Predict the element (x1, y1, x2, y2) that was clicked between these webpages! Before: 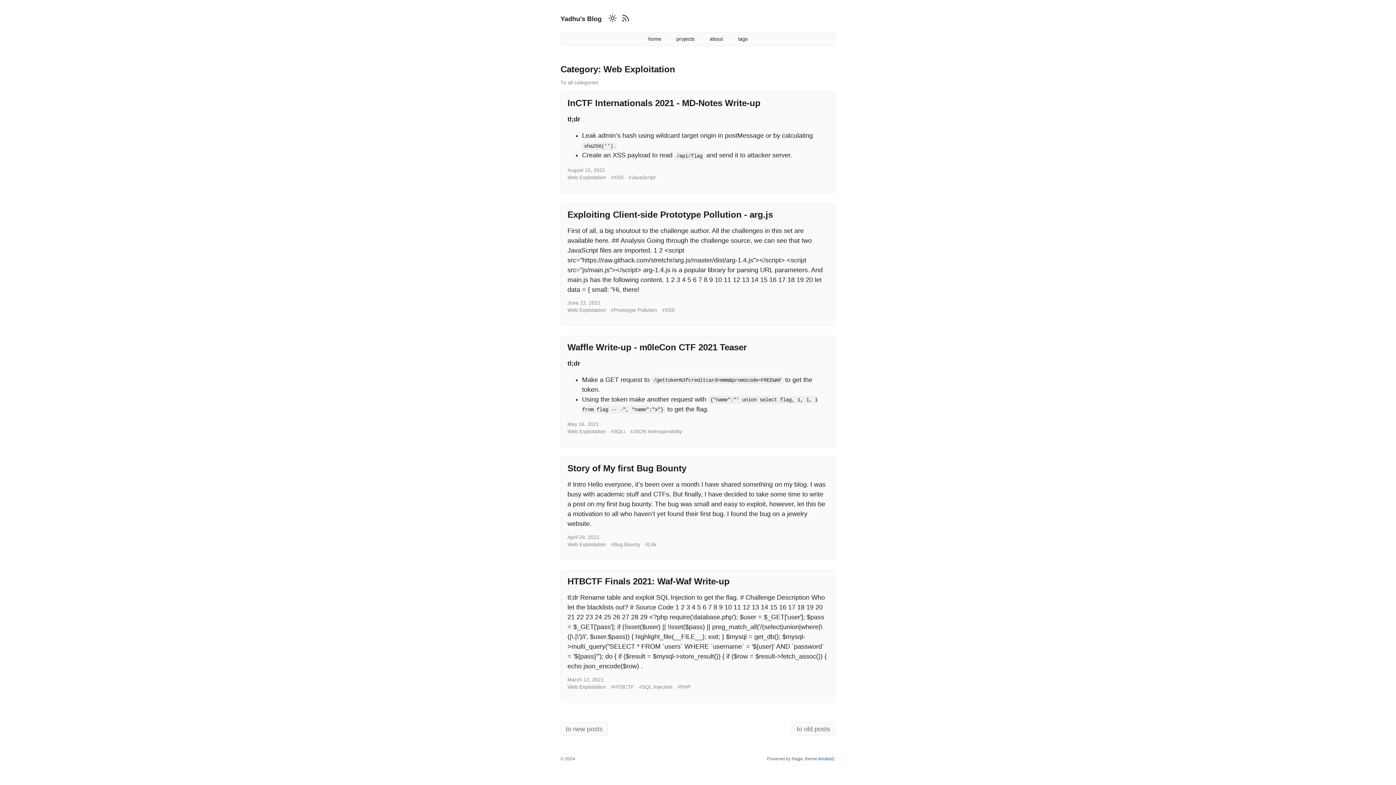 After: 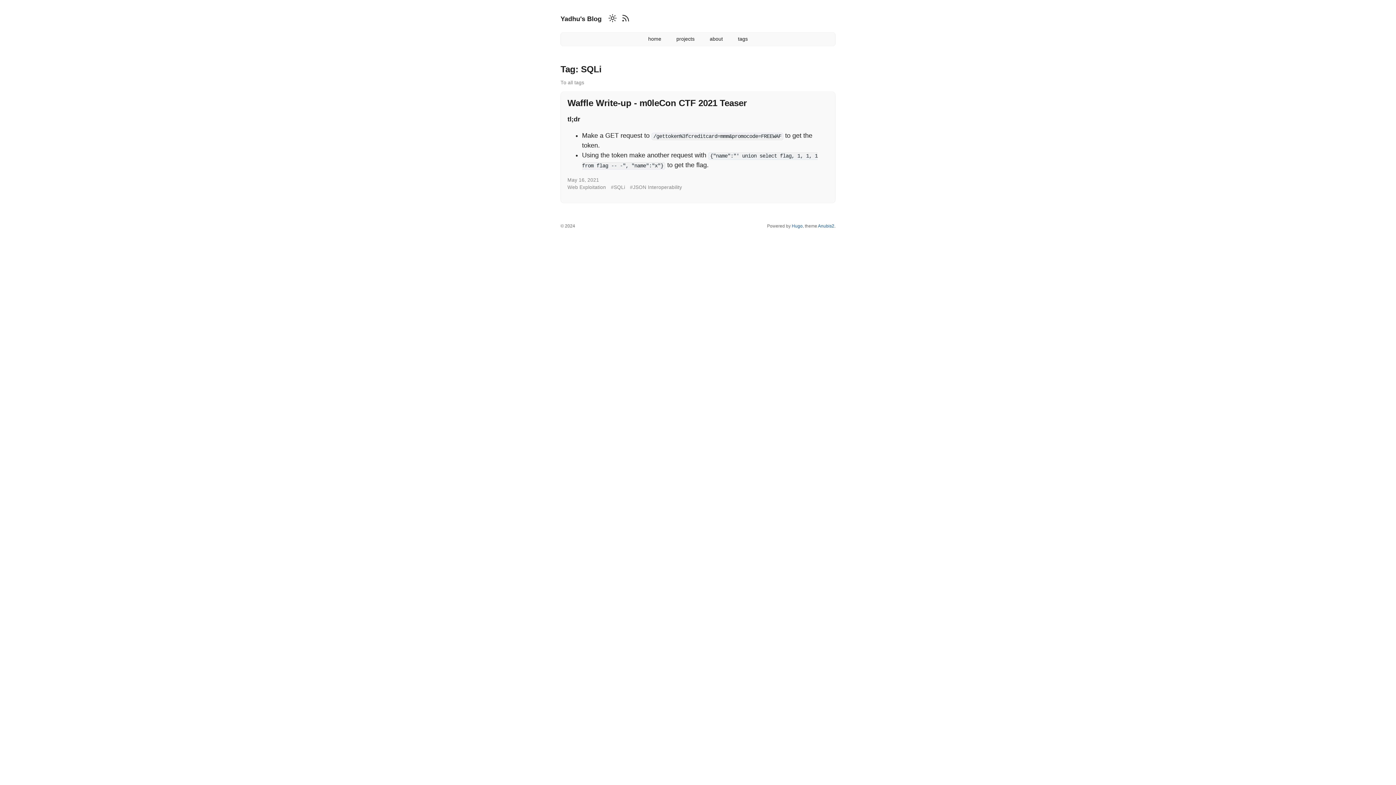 Action: bbox: (611, 429, 625, 434) label: #SQLi